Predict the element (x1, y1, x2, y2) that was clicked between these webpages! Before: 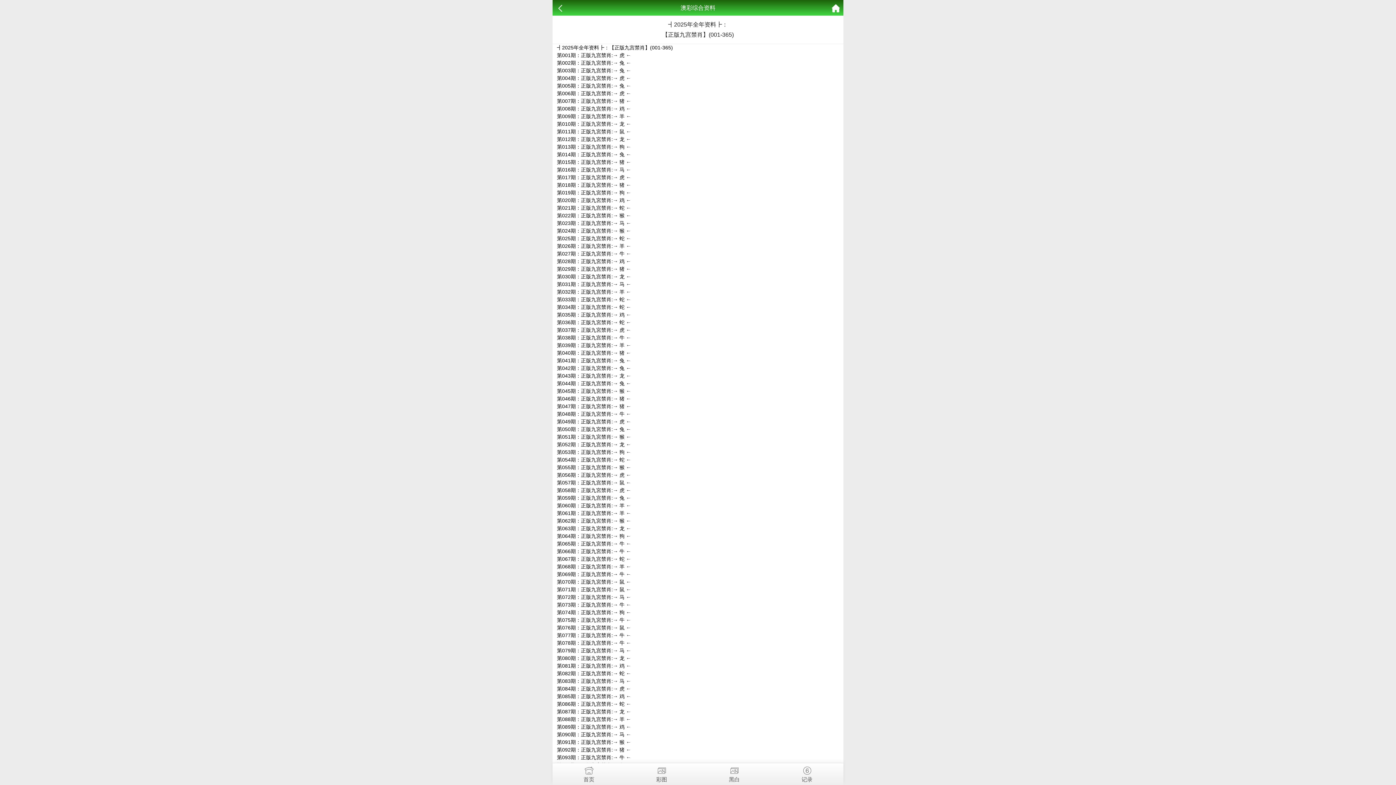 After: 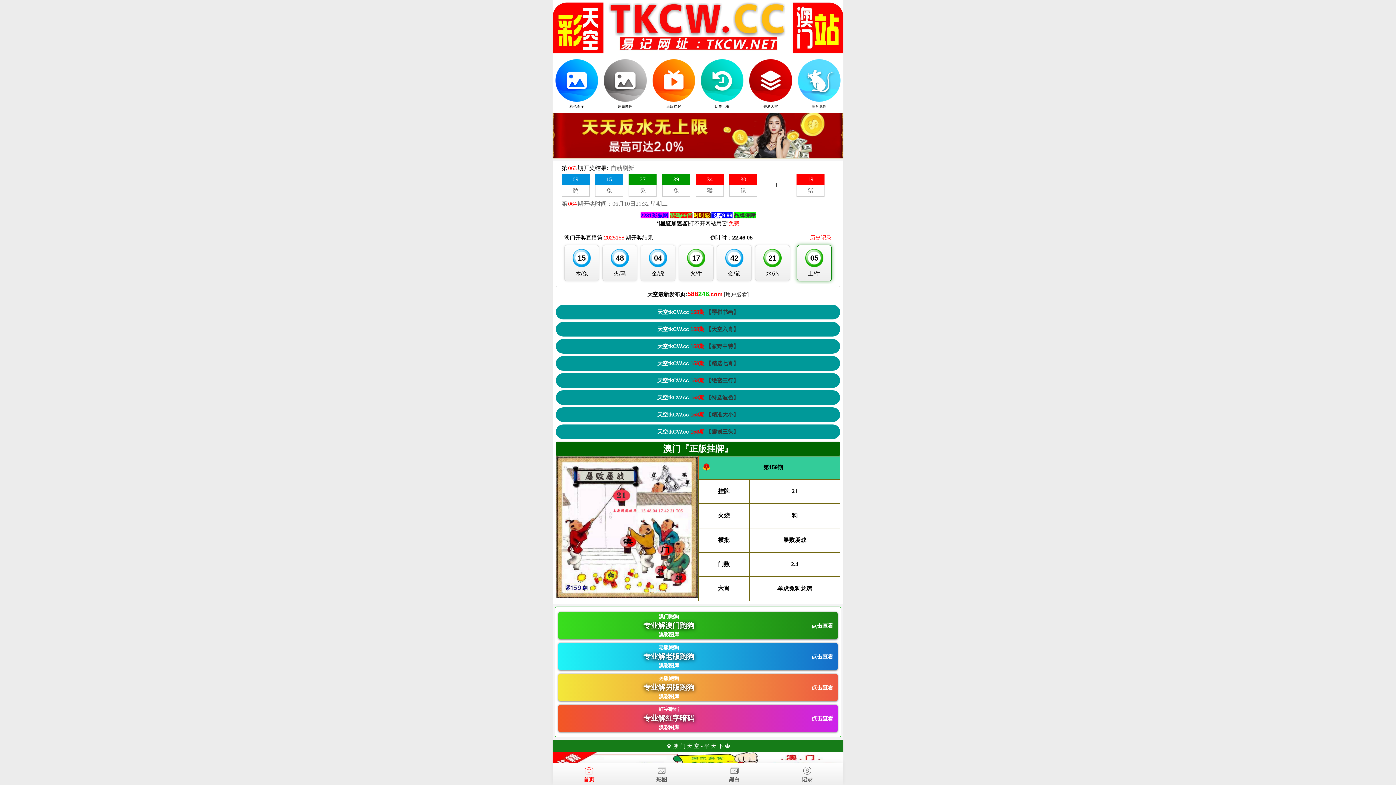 Action: bbox: (552, 763, 625, 782) label: 首页